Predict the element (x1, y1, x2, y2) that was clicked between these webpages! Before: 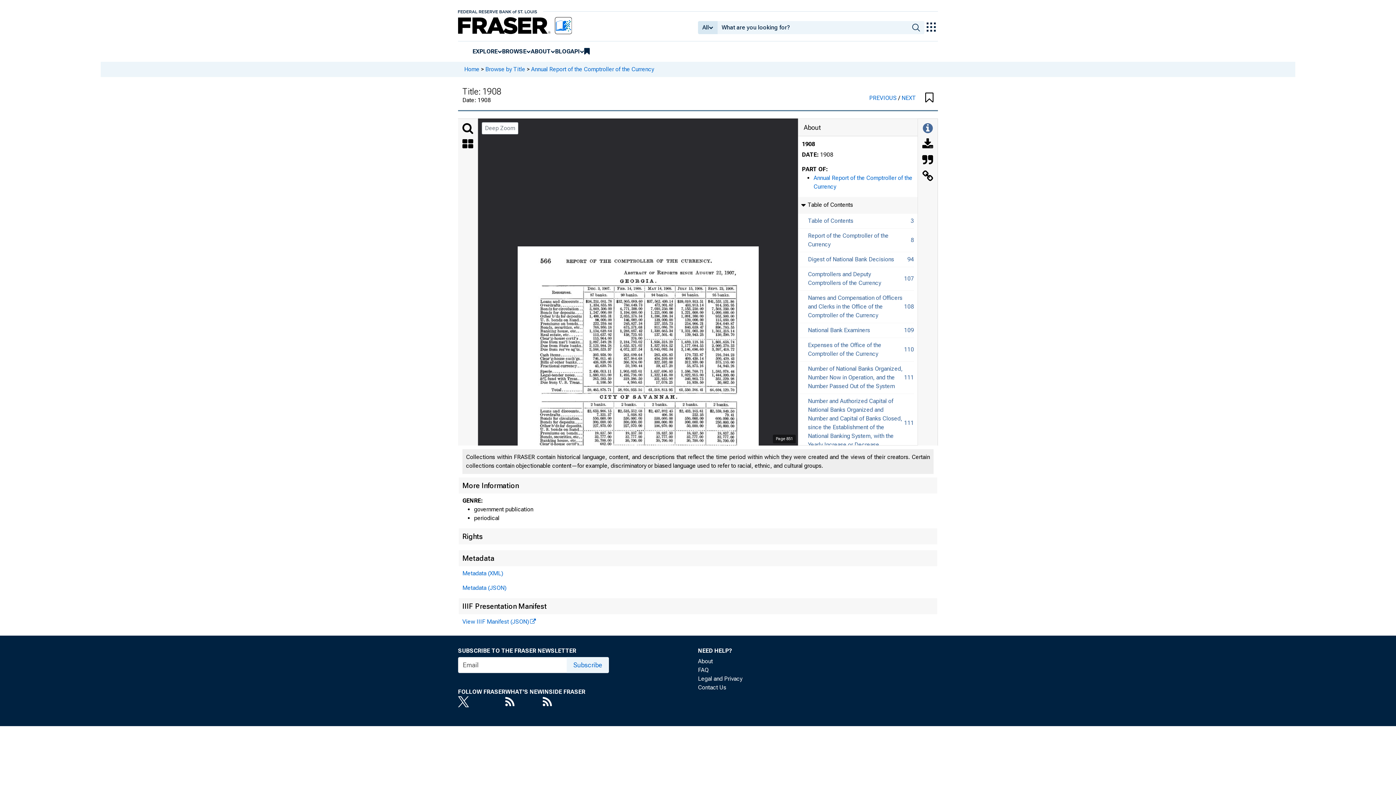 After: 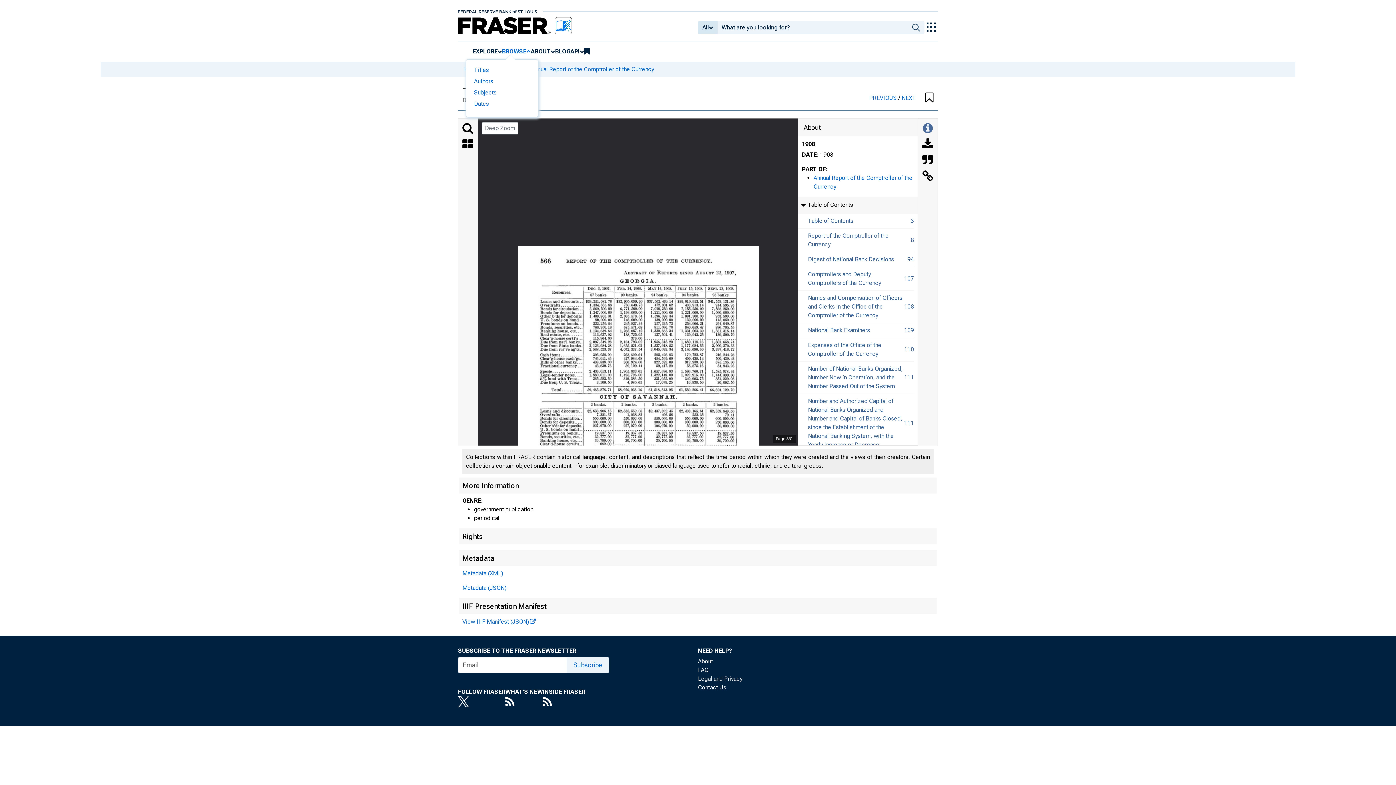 Action: bbox: (502, 47, 526, 55) label: BROWSE